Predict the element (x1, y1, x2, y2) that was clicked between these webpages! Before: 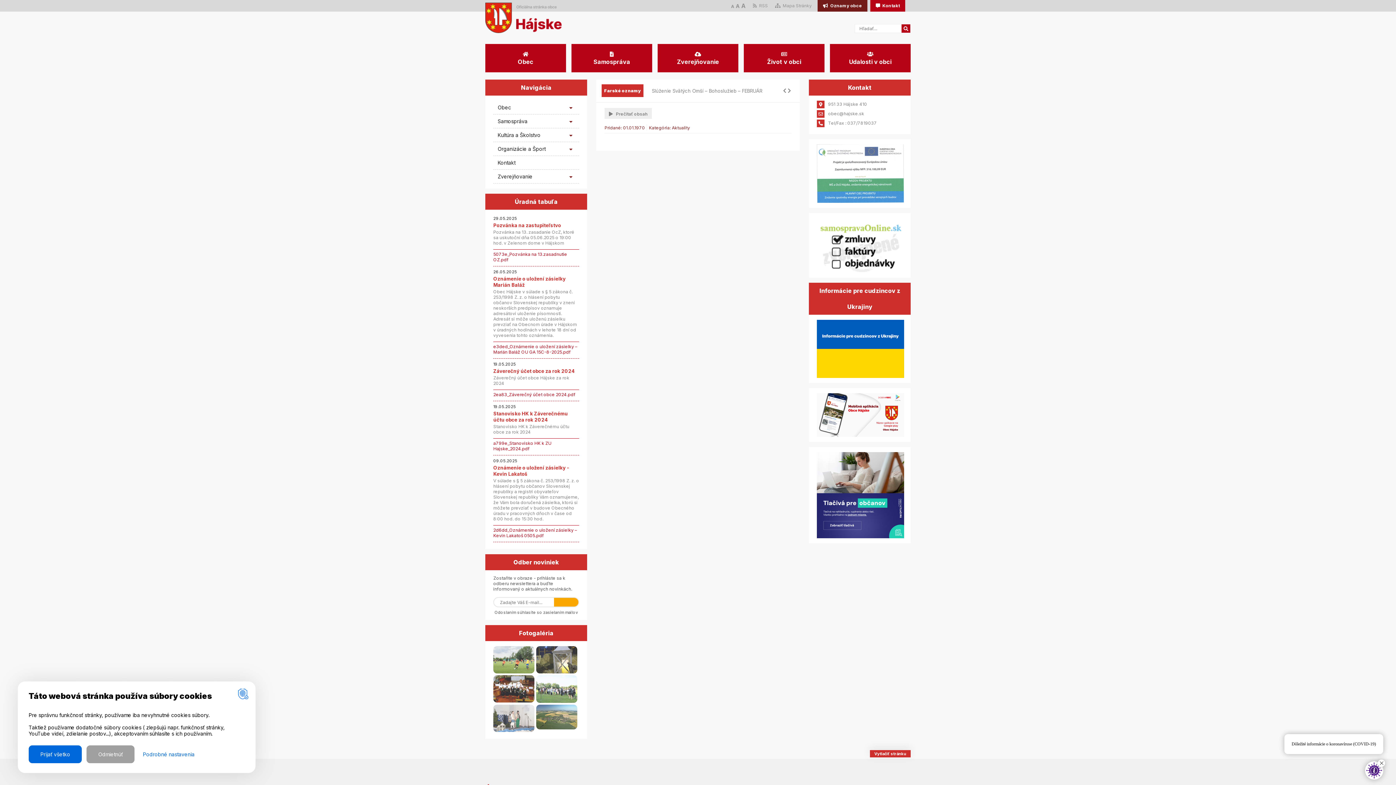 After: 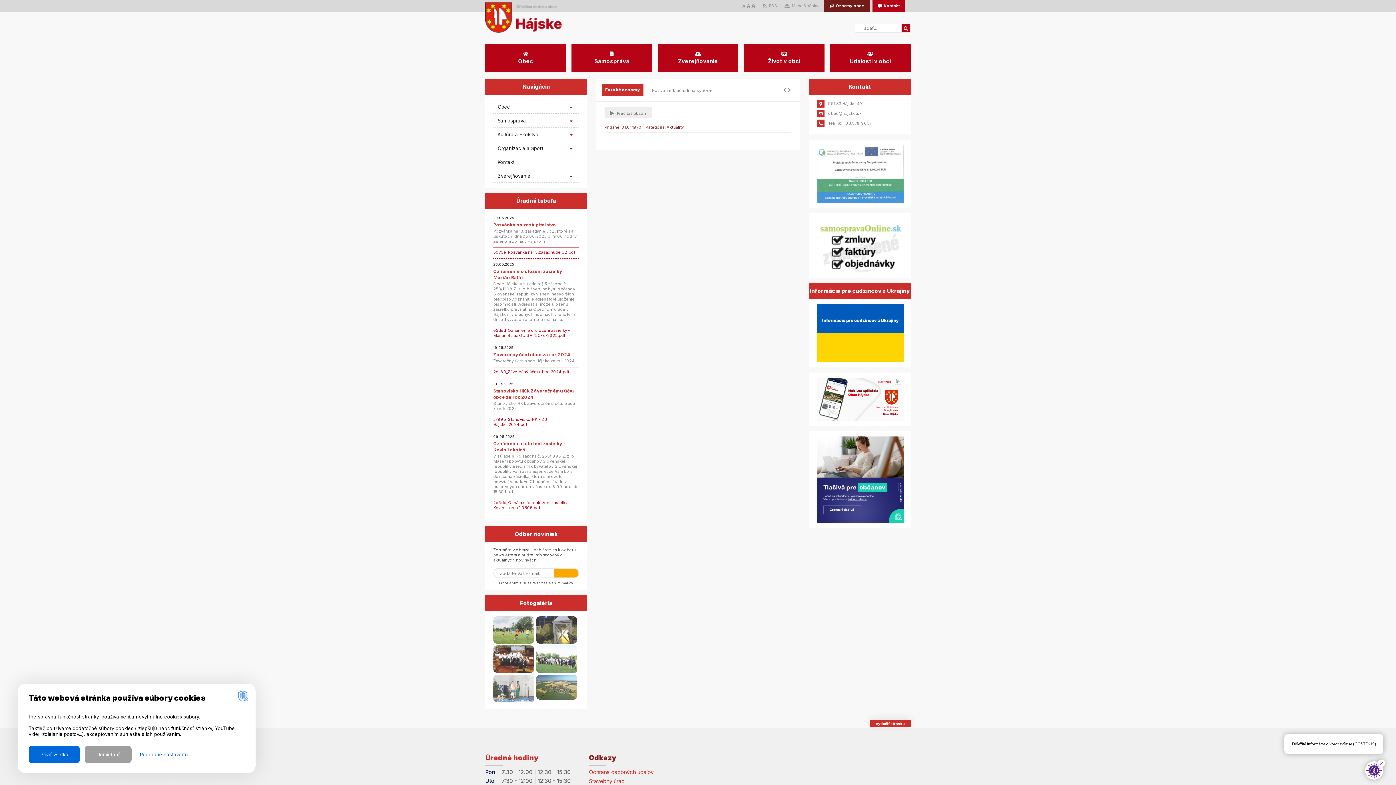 Action: bbox: (731, 3, 734, 9) label: A